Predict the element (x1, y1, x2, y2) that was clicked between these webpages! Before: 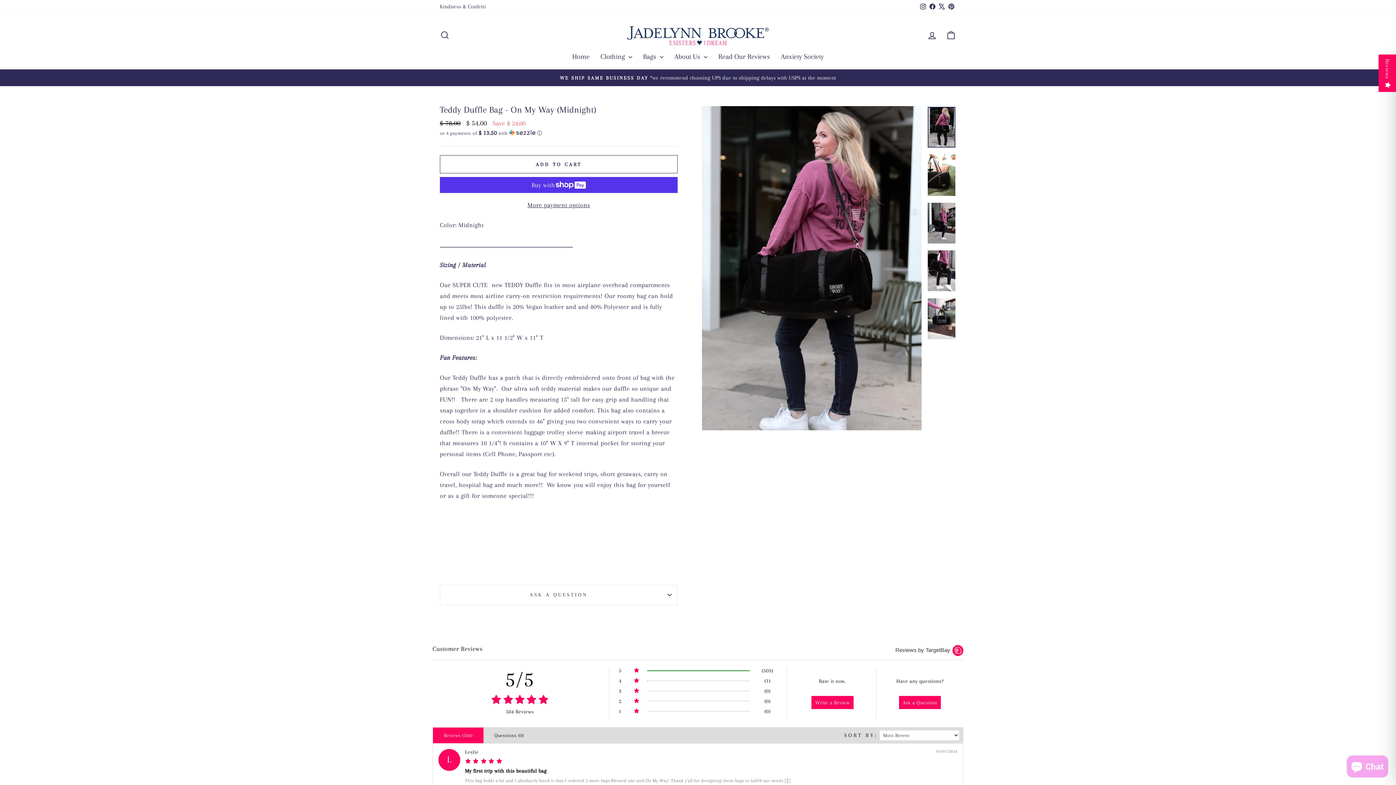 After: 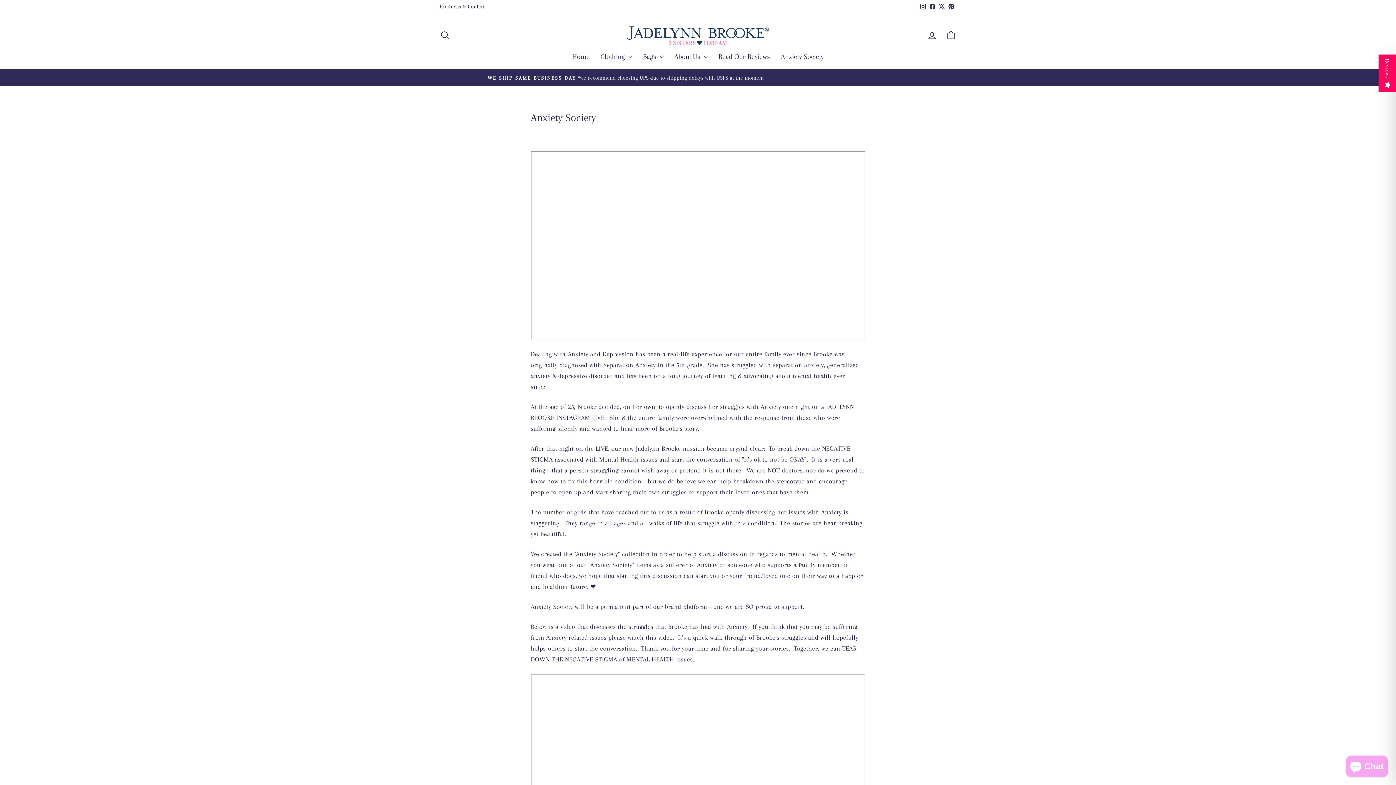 Action: label: Anxiety Society bbox: (775, 50, 829, 62)